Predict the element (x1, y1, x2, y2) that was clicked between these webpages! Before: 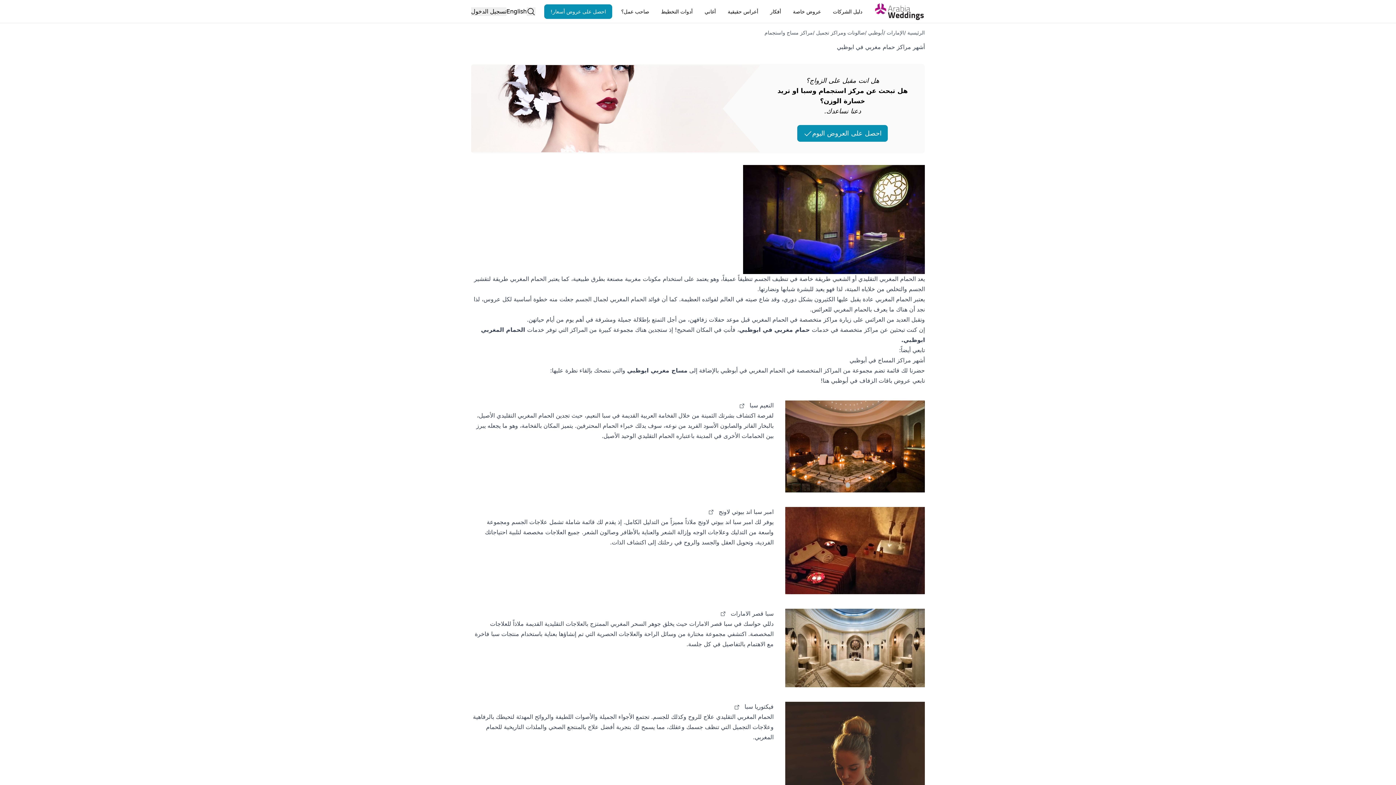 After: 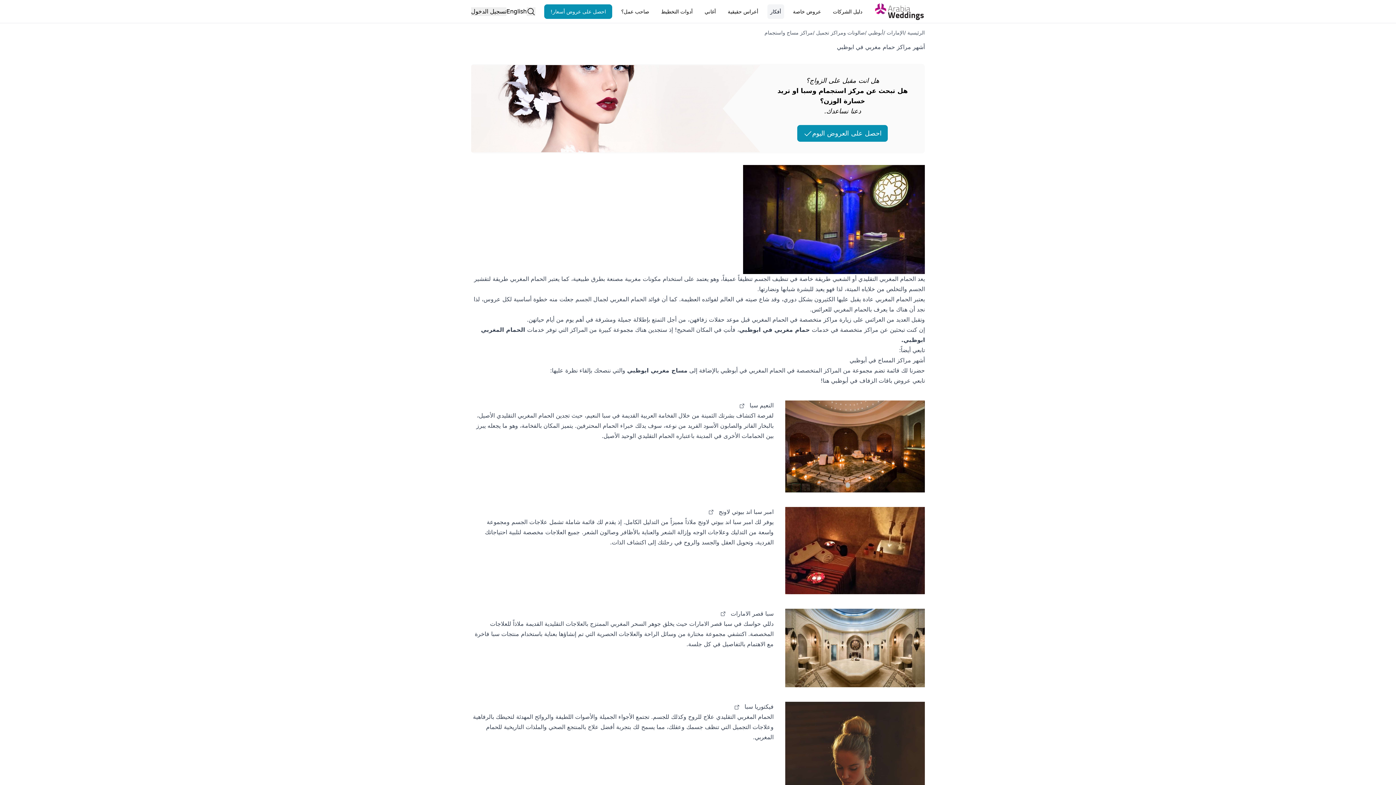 Action: bbox: (767, 4, 784, 18) label: أفكار